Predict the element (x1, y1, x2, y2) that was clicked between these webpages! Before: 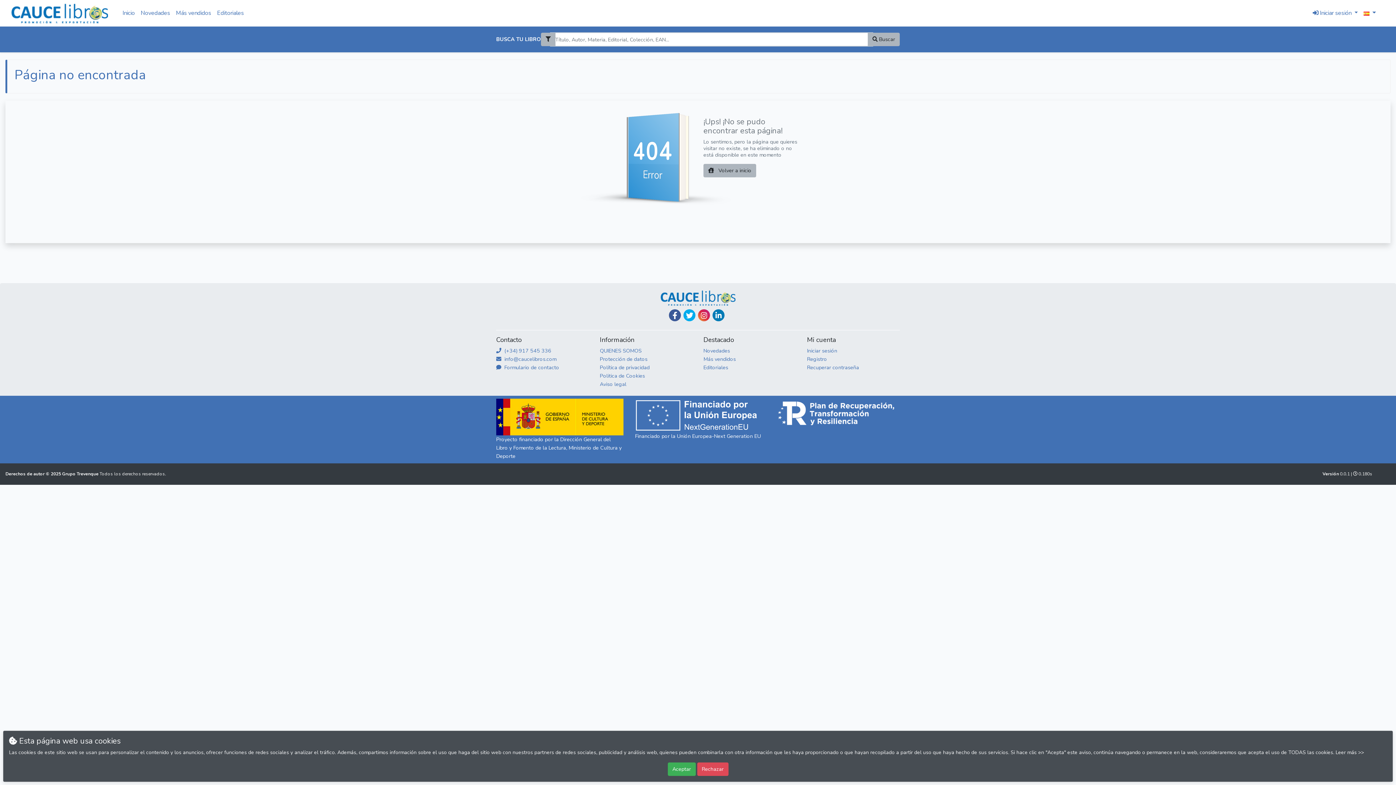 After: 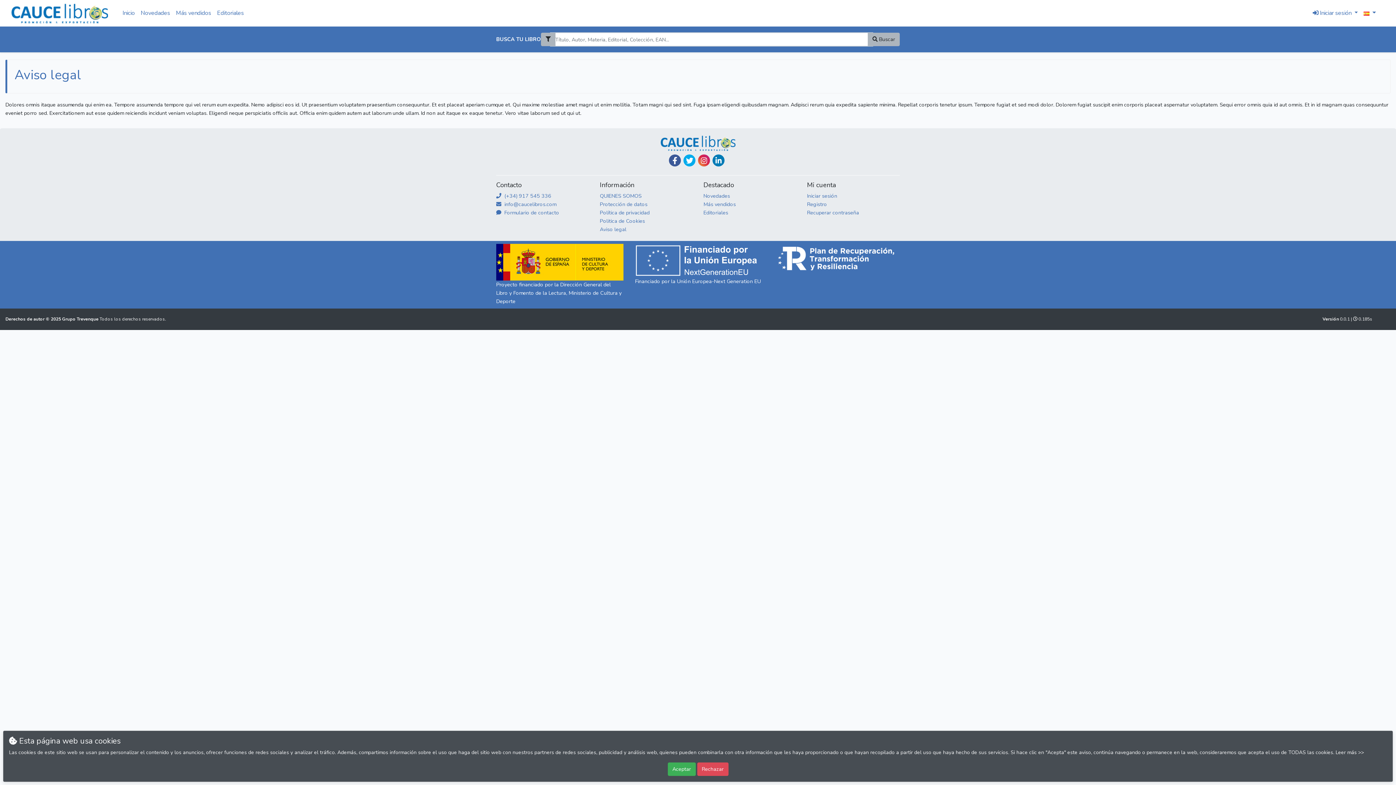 Action: label: Aviso legal bbox: (600, 380, 626, 388)